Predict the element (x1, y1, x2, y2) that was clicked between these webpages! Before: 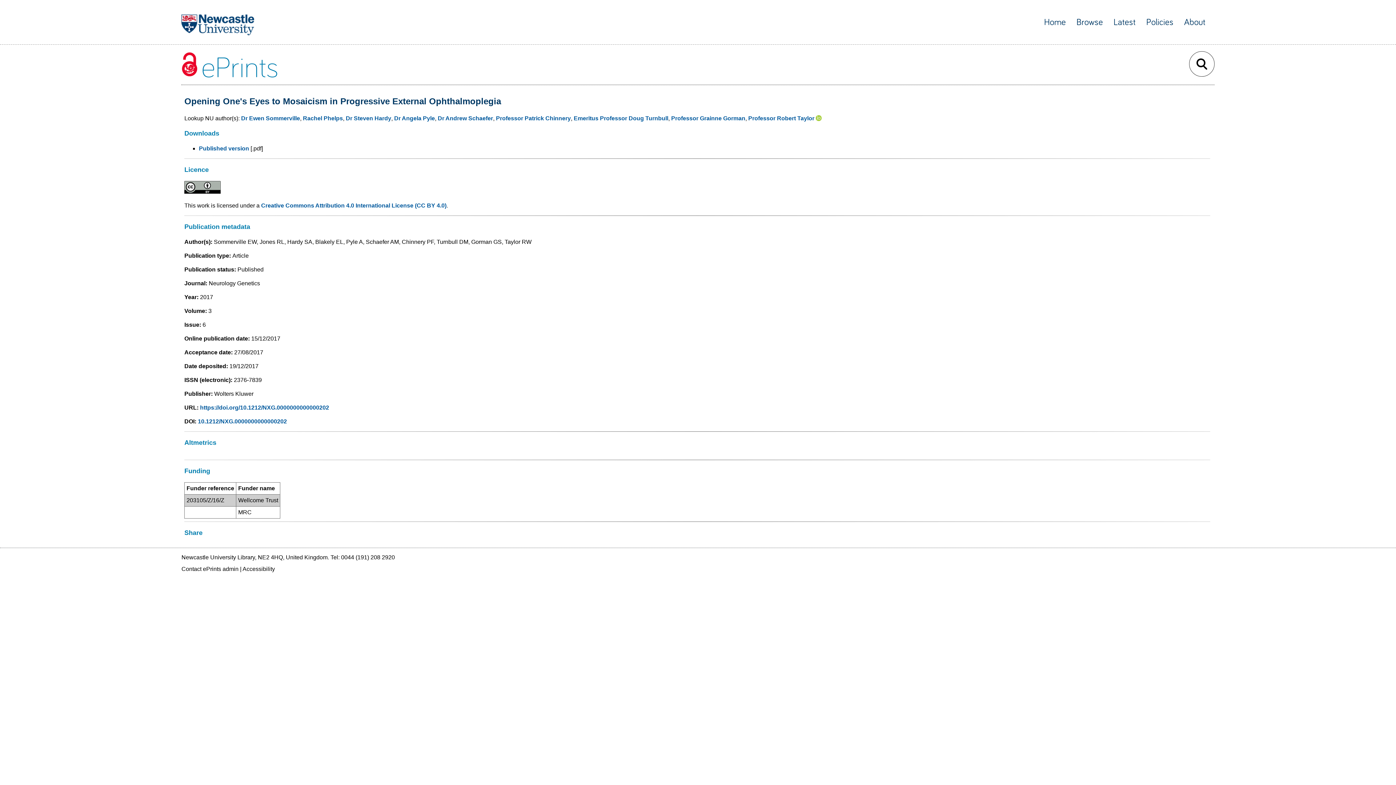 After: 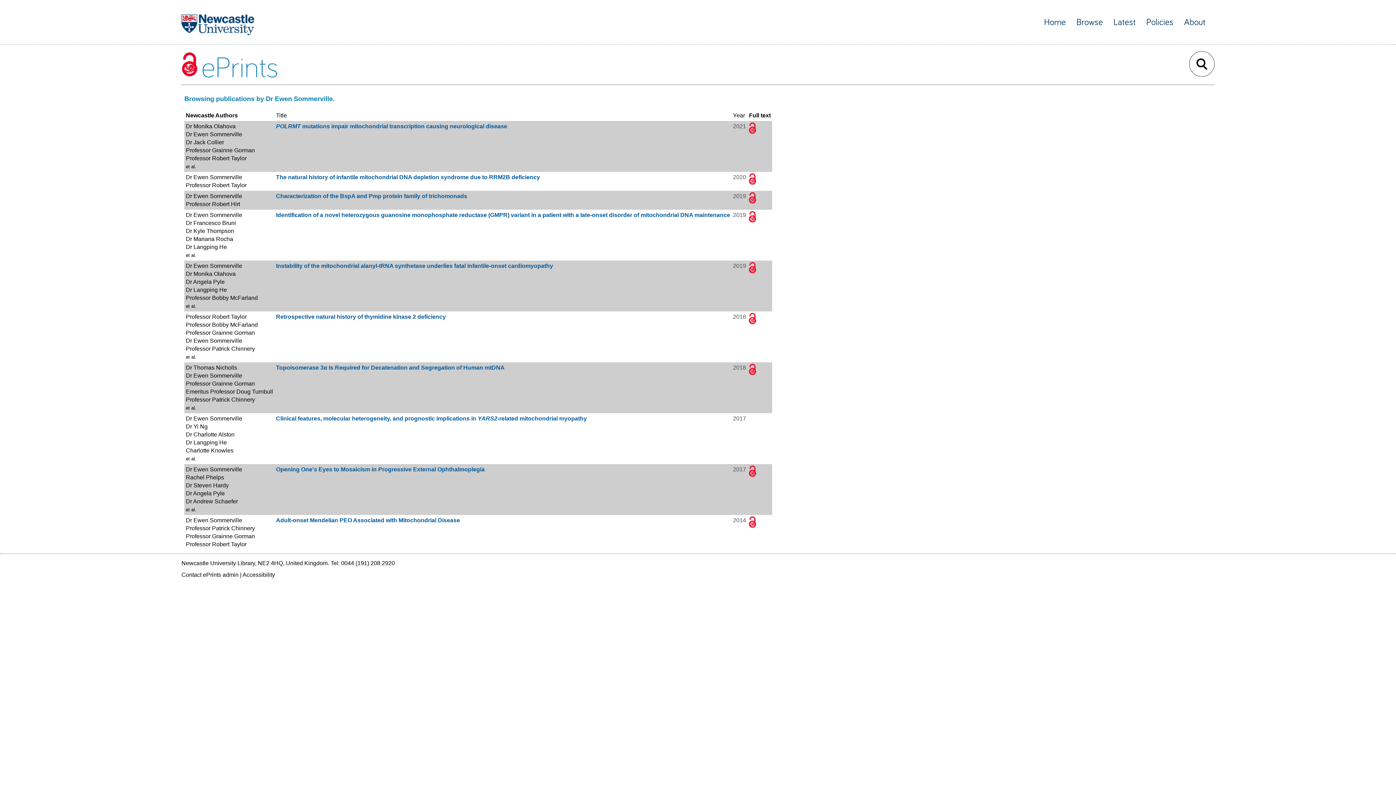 Action: bbox: (241, 115, 300, 121) label: Dr Ewen Sommerville